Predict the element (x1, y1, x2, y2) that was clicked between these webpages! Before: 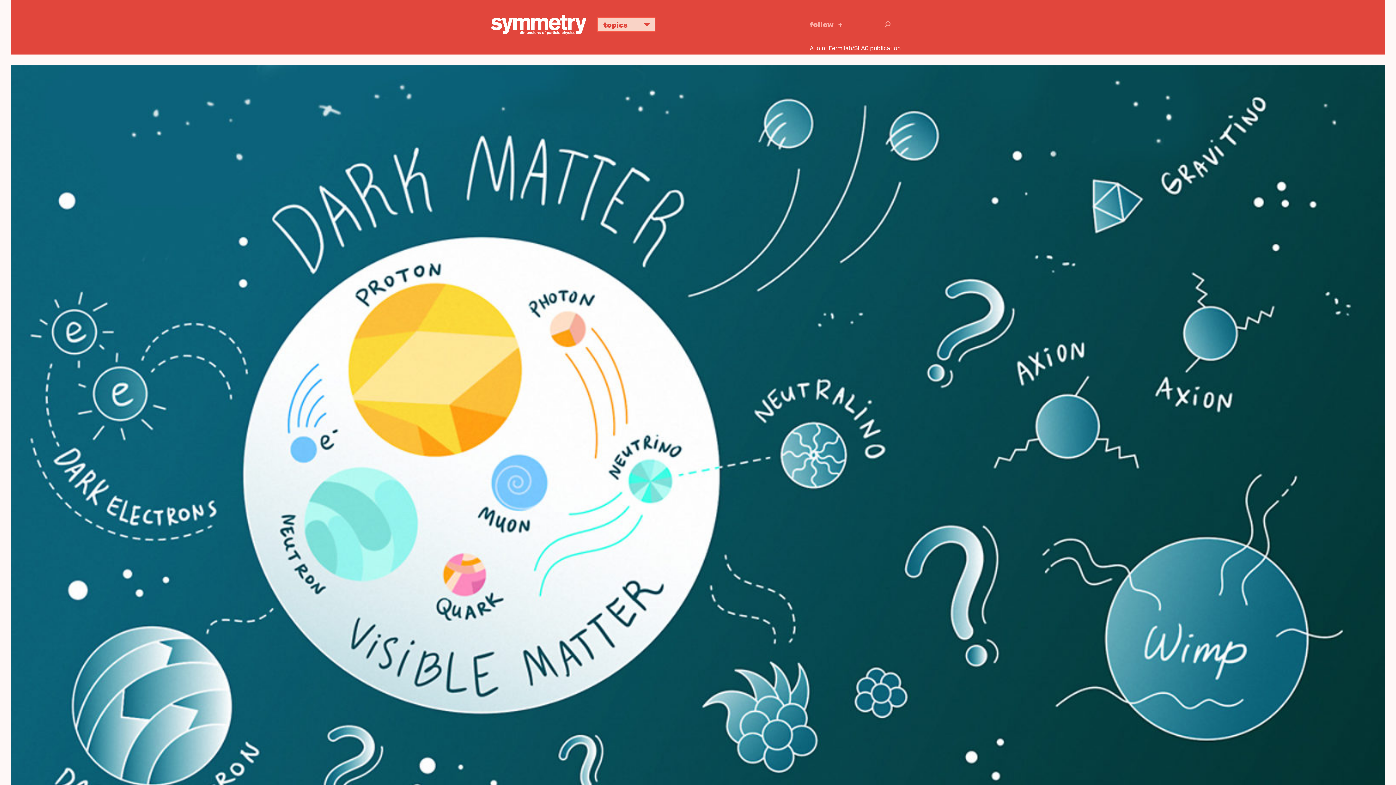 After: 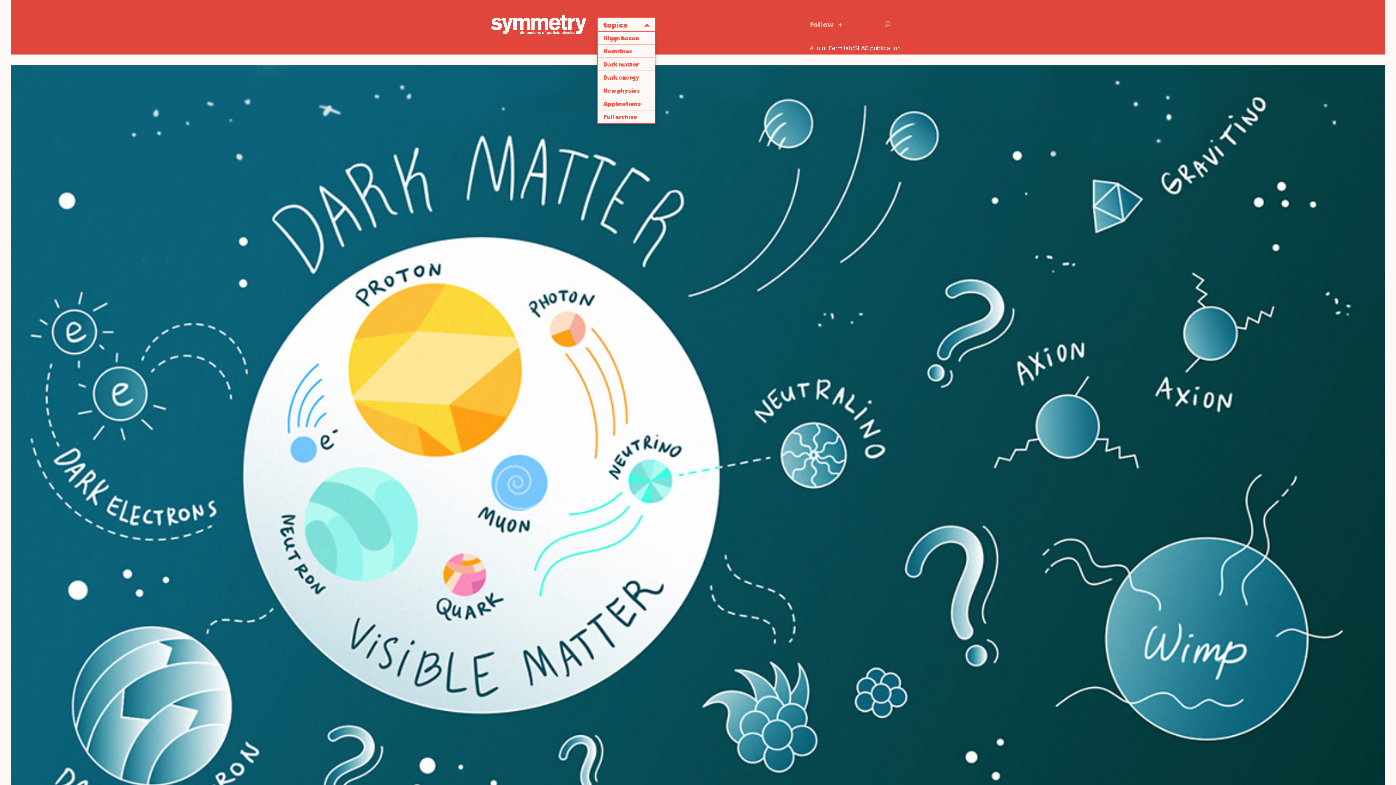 Action: bbox: (597, 17, 655, 32) label: topics